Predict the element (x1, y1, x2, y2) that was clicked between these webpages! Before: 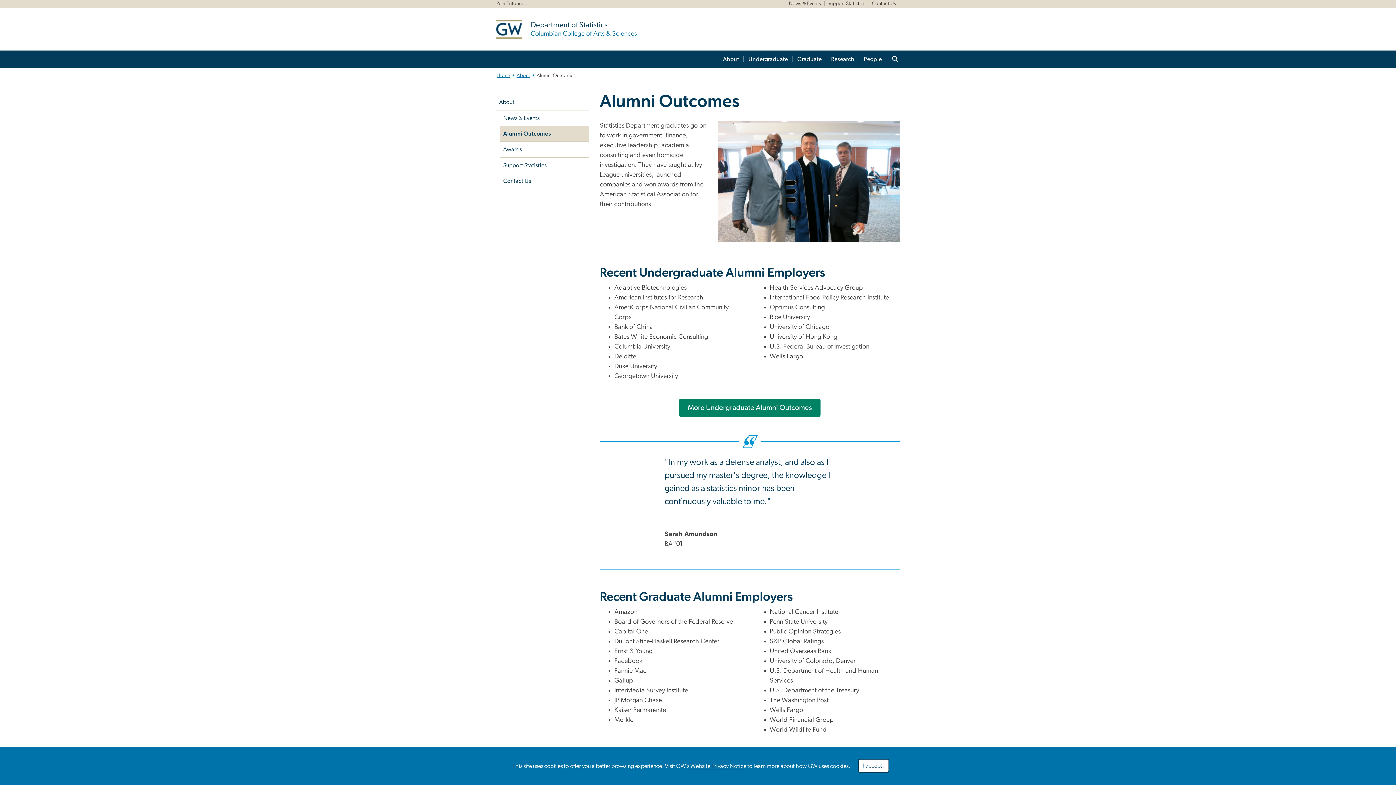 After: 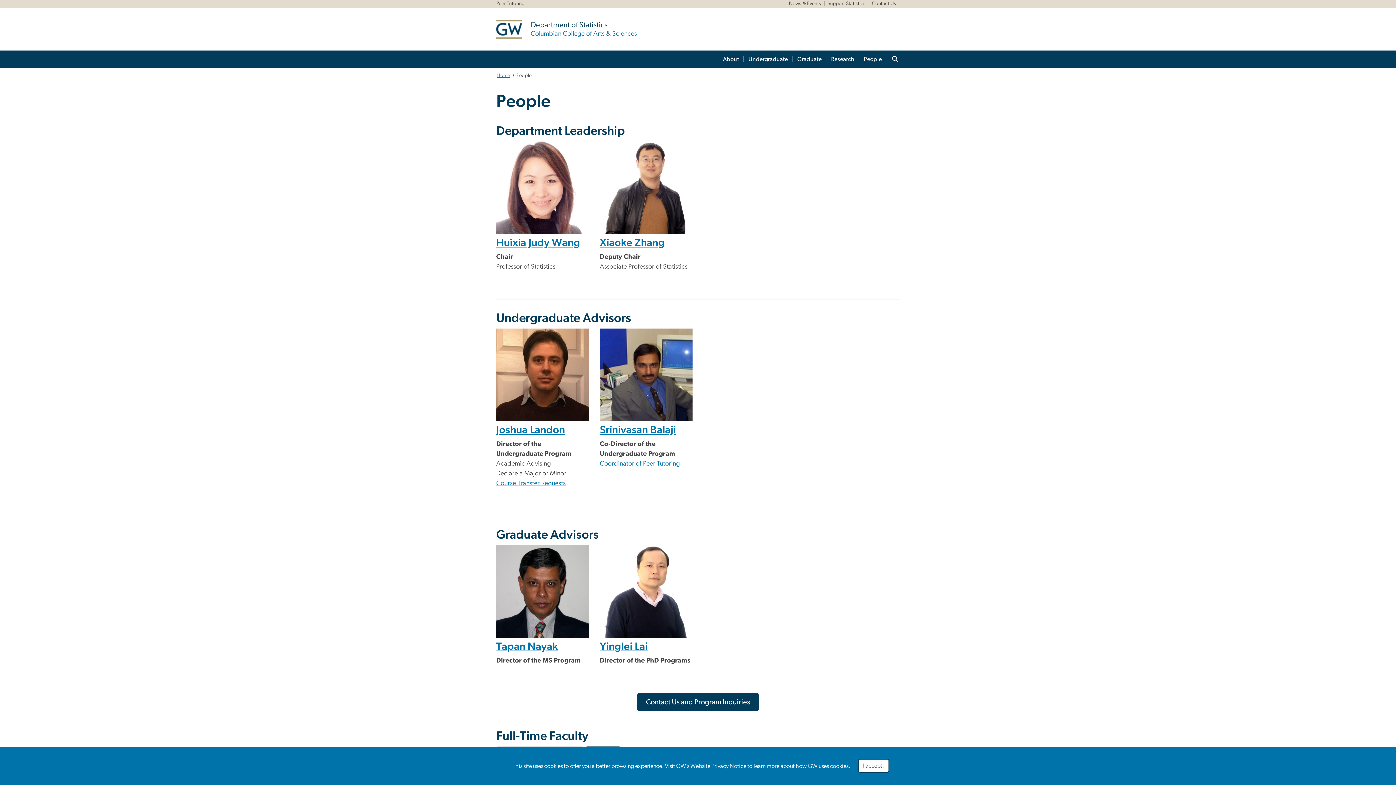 Action: label: People bbox: (859, 50, 886, 68)